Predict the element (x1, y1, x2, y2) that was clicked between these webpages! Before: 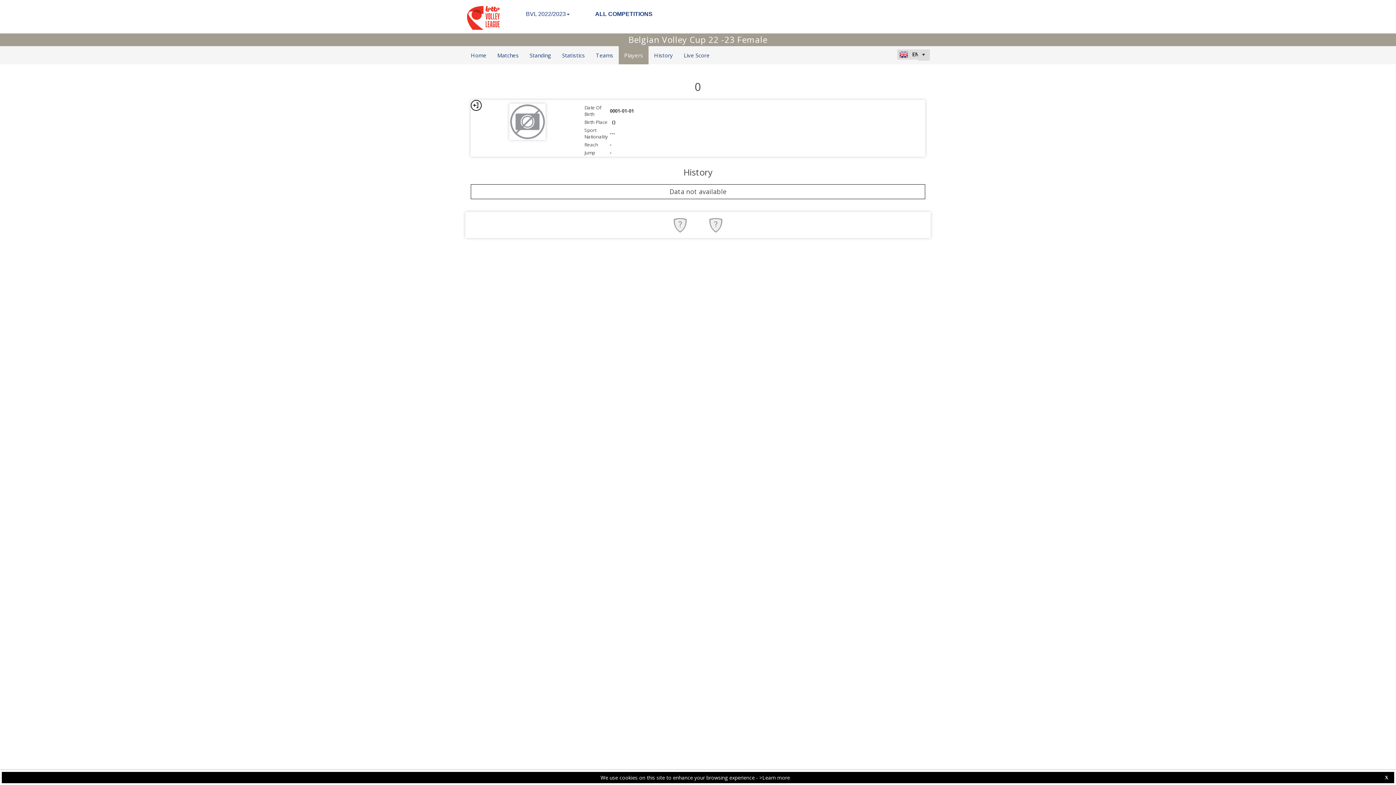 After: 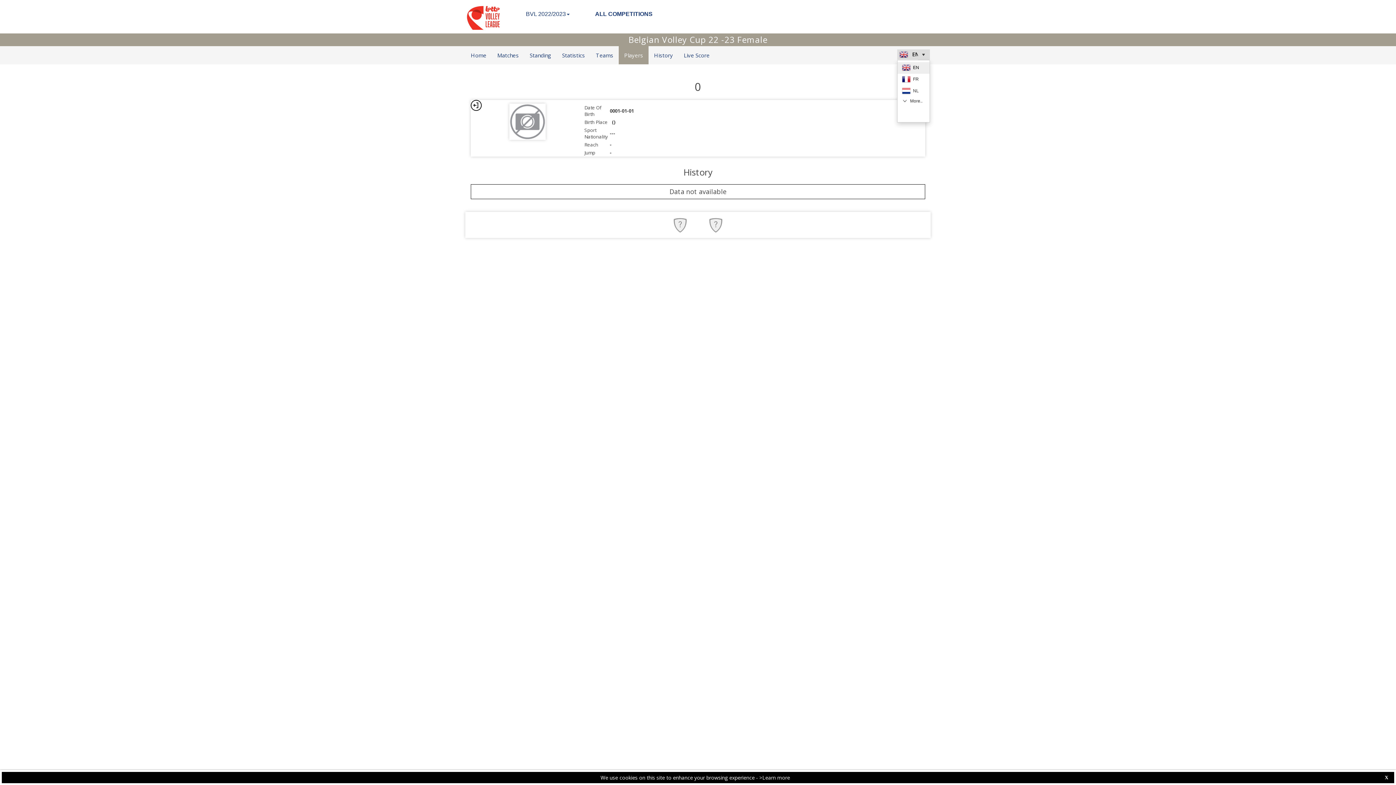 Action: bbox: (918, 49, 929, 60)